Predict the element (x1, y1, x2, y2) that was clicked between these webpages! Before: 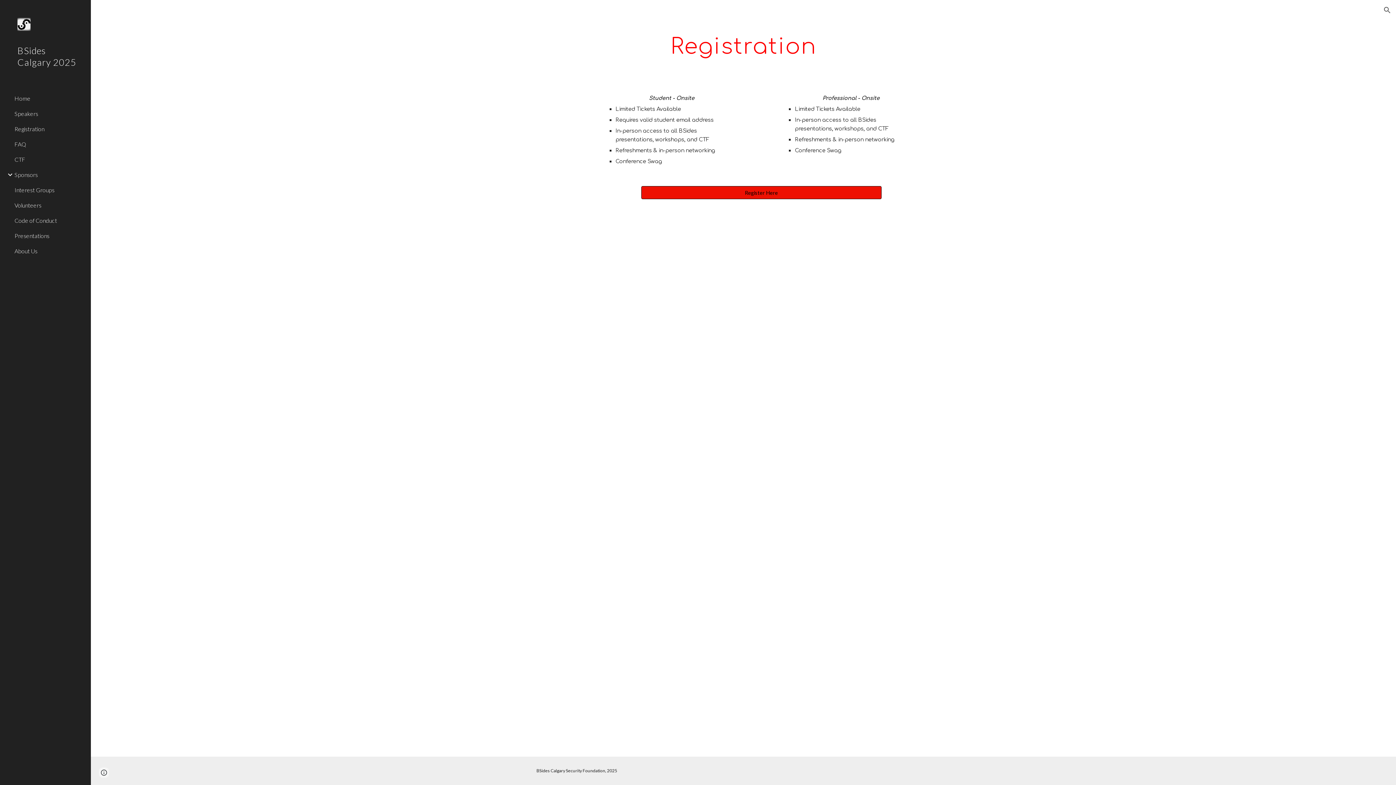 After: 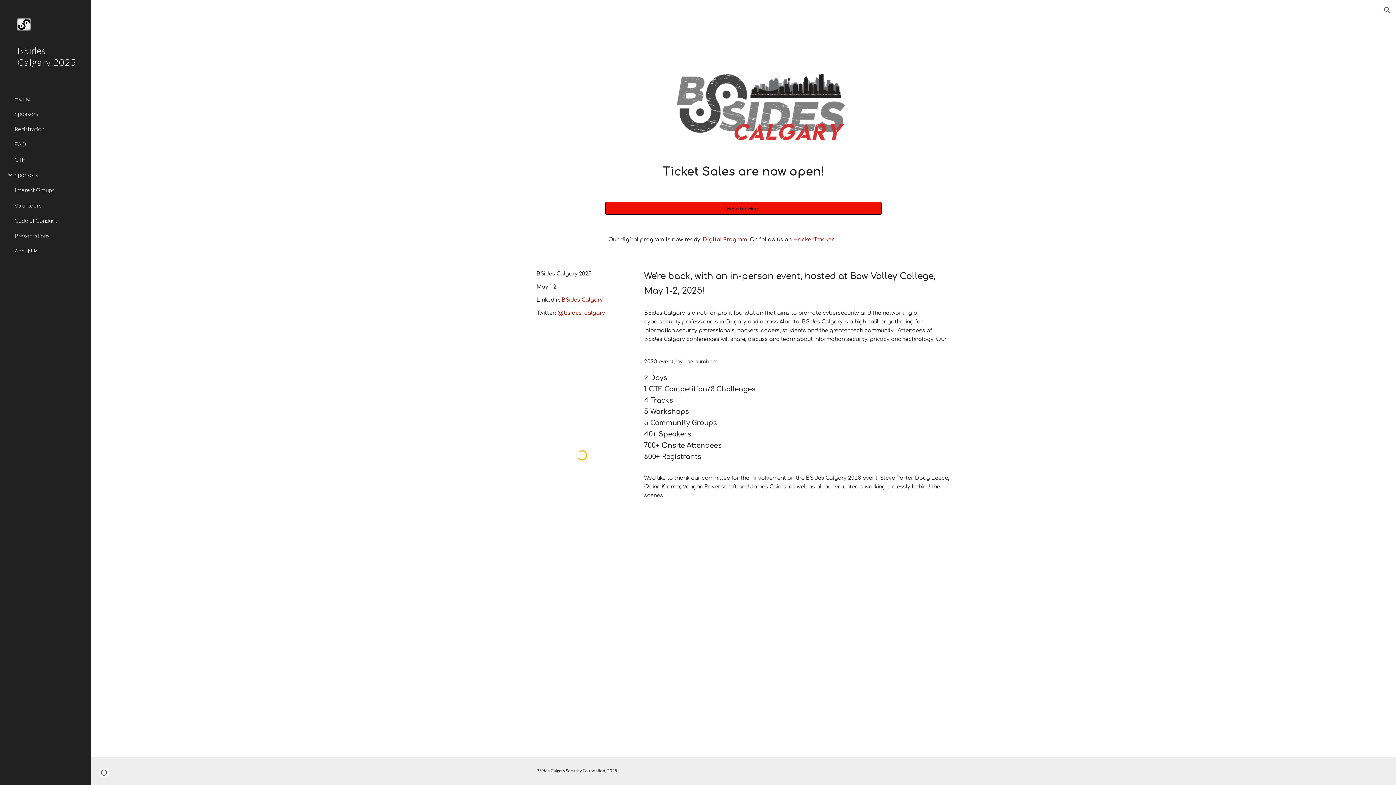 Action: bbox: (17, 17, 82, 31)